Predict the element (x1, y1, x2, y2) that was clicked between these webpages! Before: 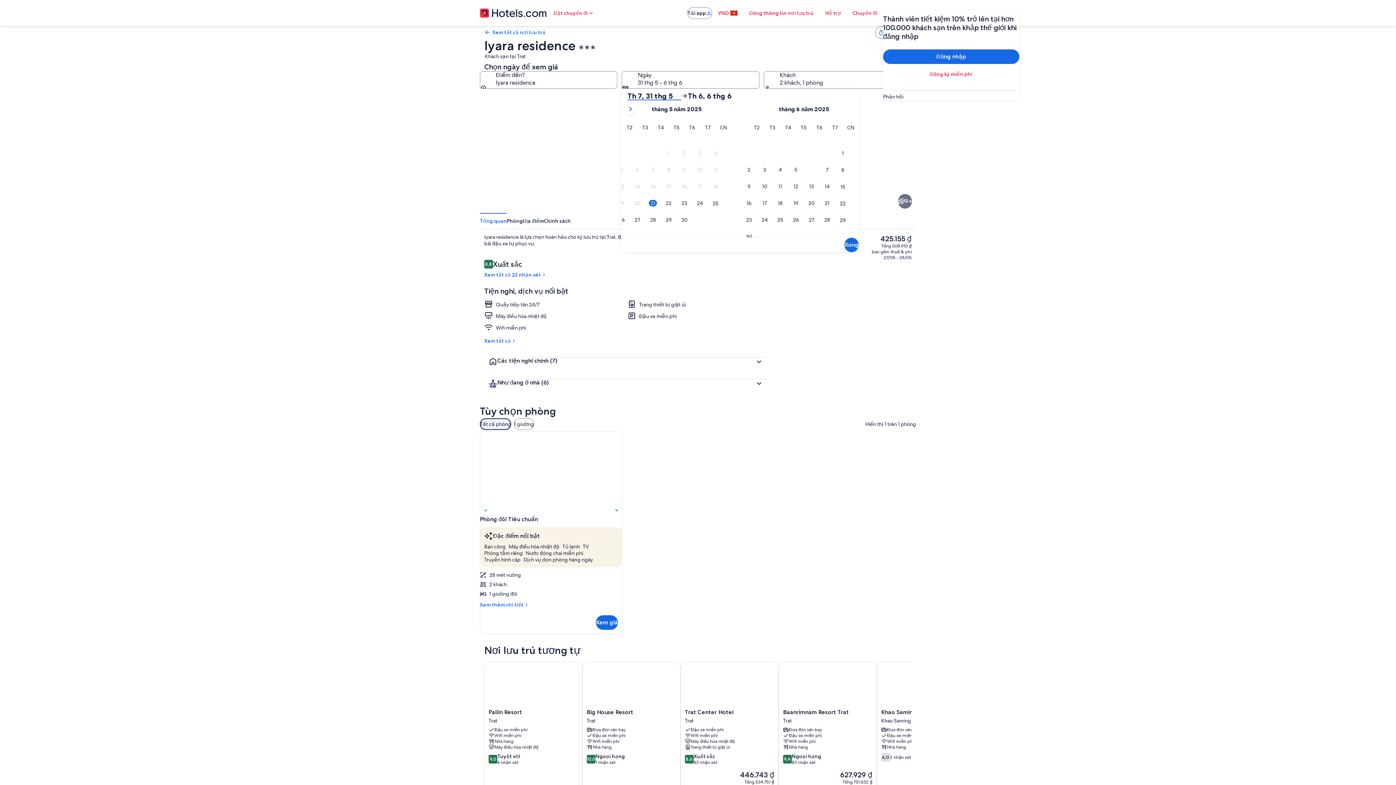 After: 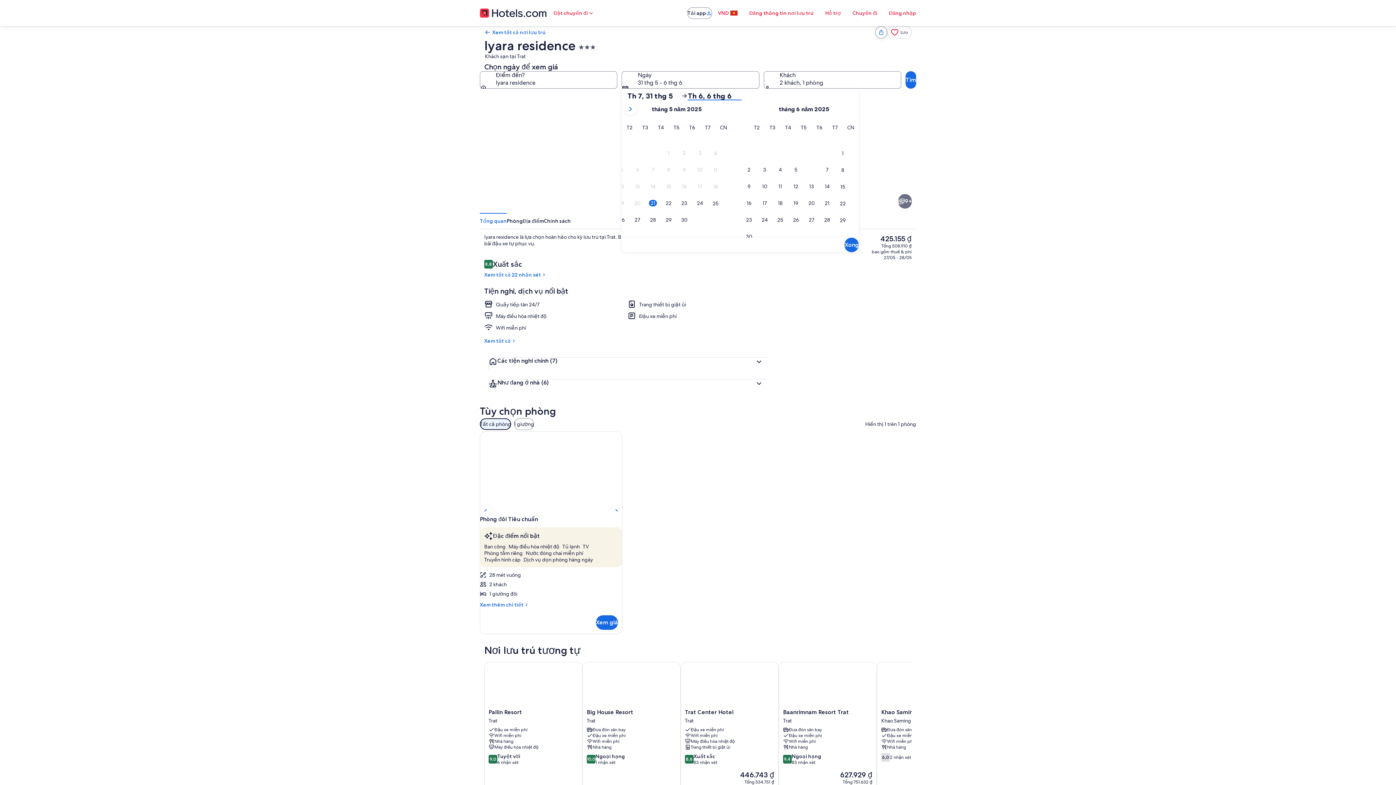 Action: bbox: (688, 91, 741, 100) label: Th 6, 6 thg 6